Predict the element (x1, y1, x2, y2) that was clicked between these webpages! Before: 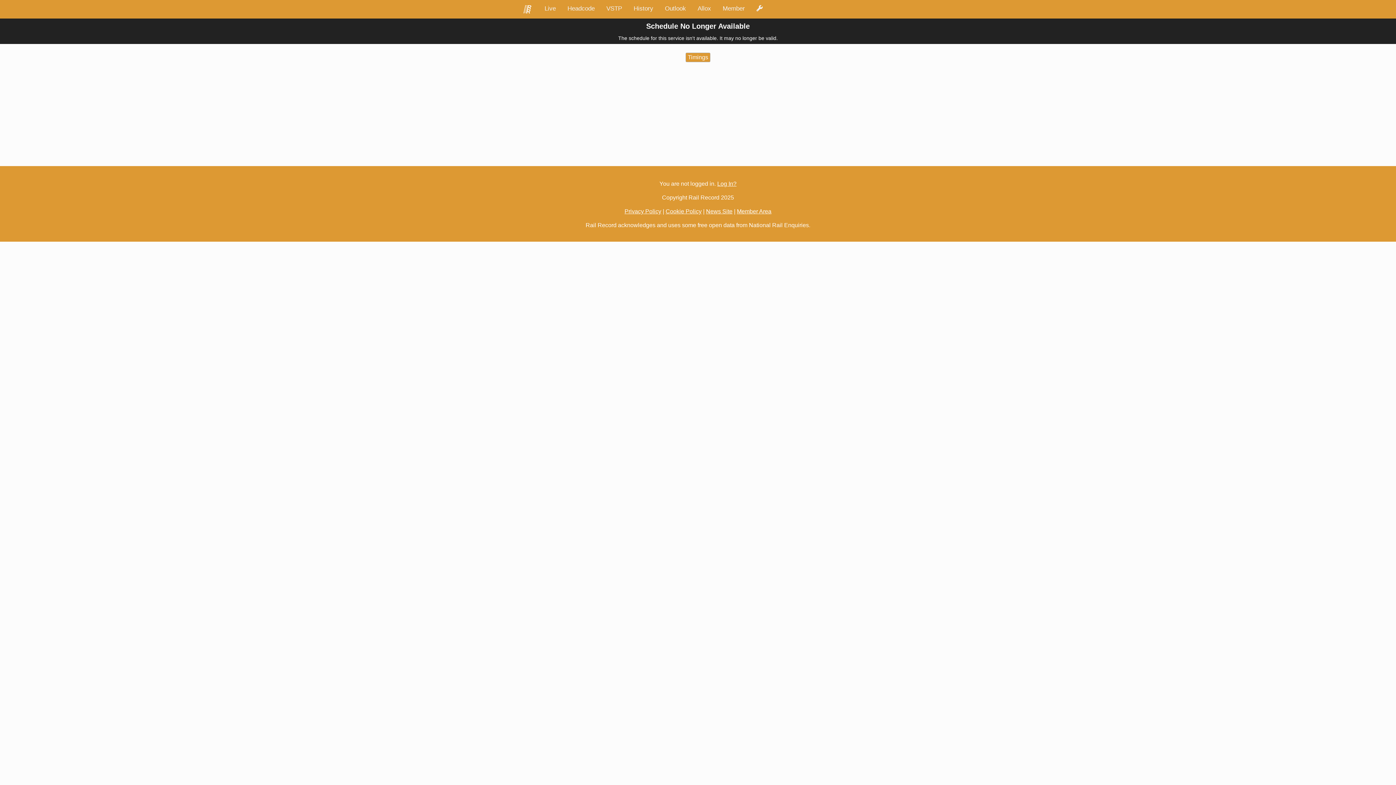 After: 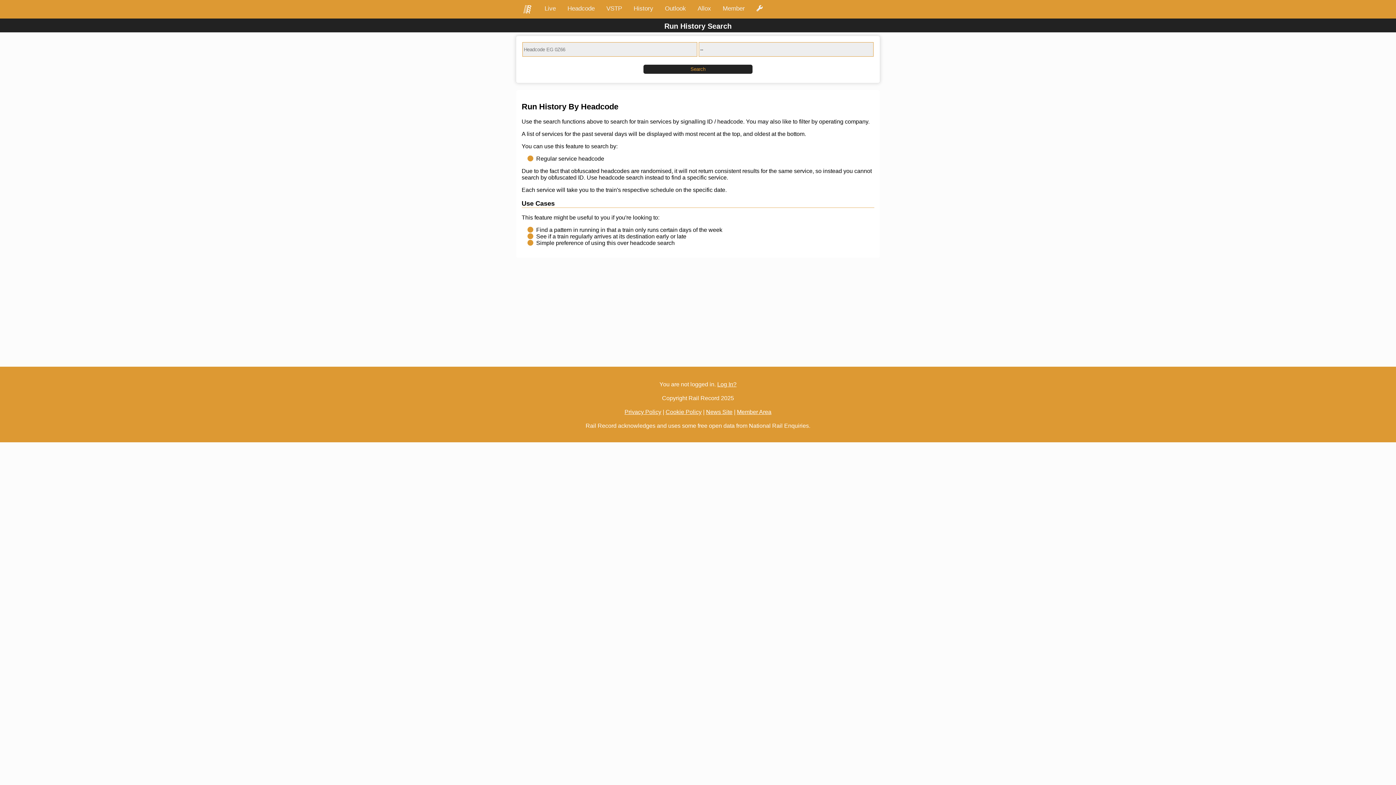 Action: label: Run History, search by headcode the past running of a service bbox: (628, 0, 659, 18)